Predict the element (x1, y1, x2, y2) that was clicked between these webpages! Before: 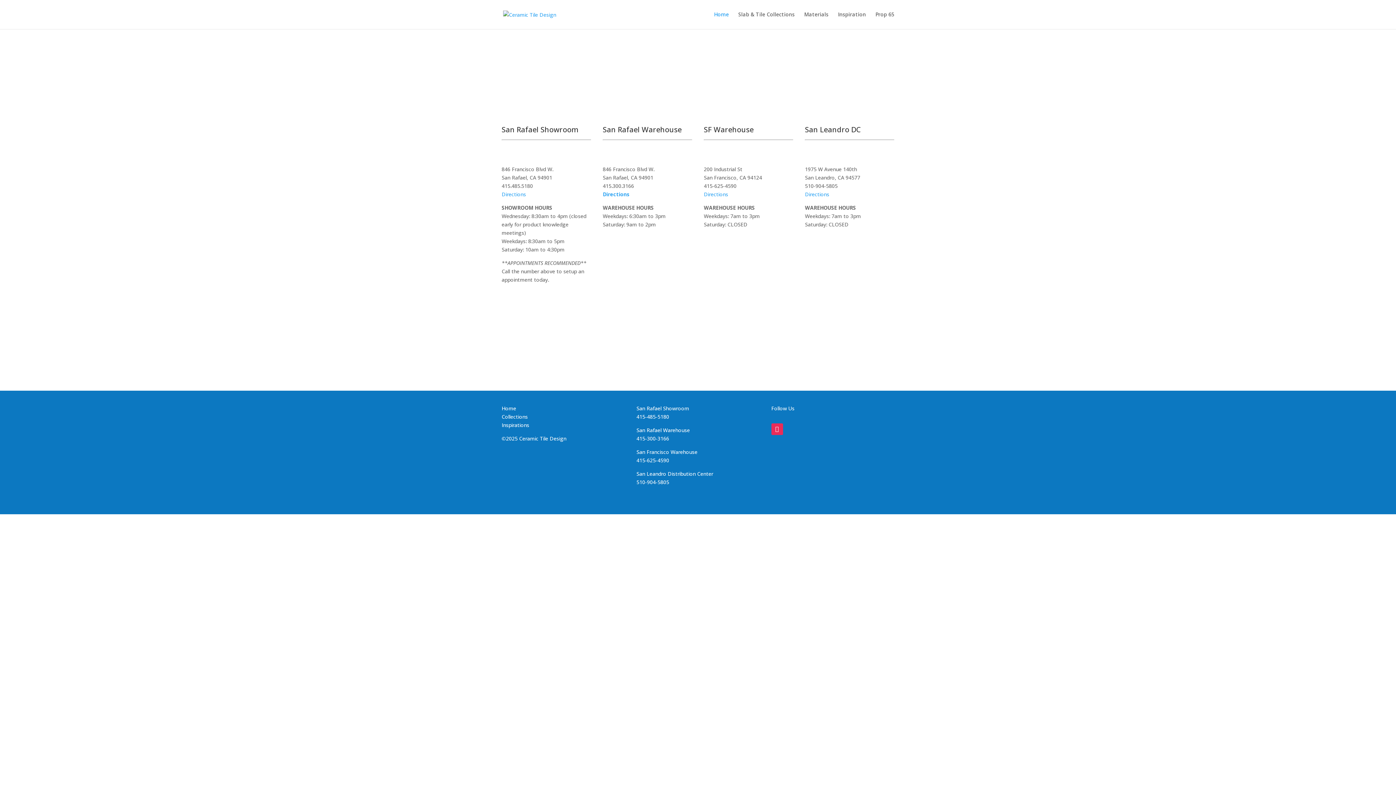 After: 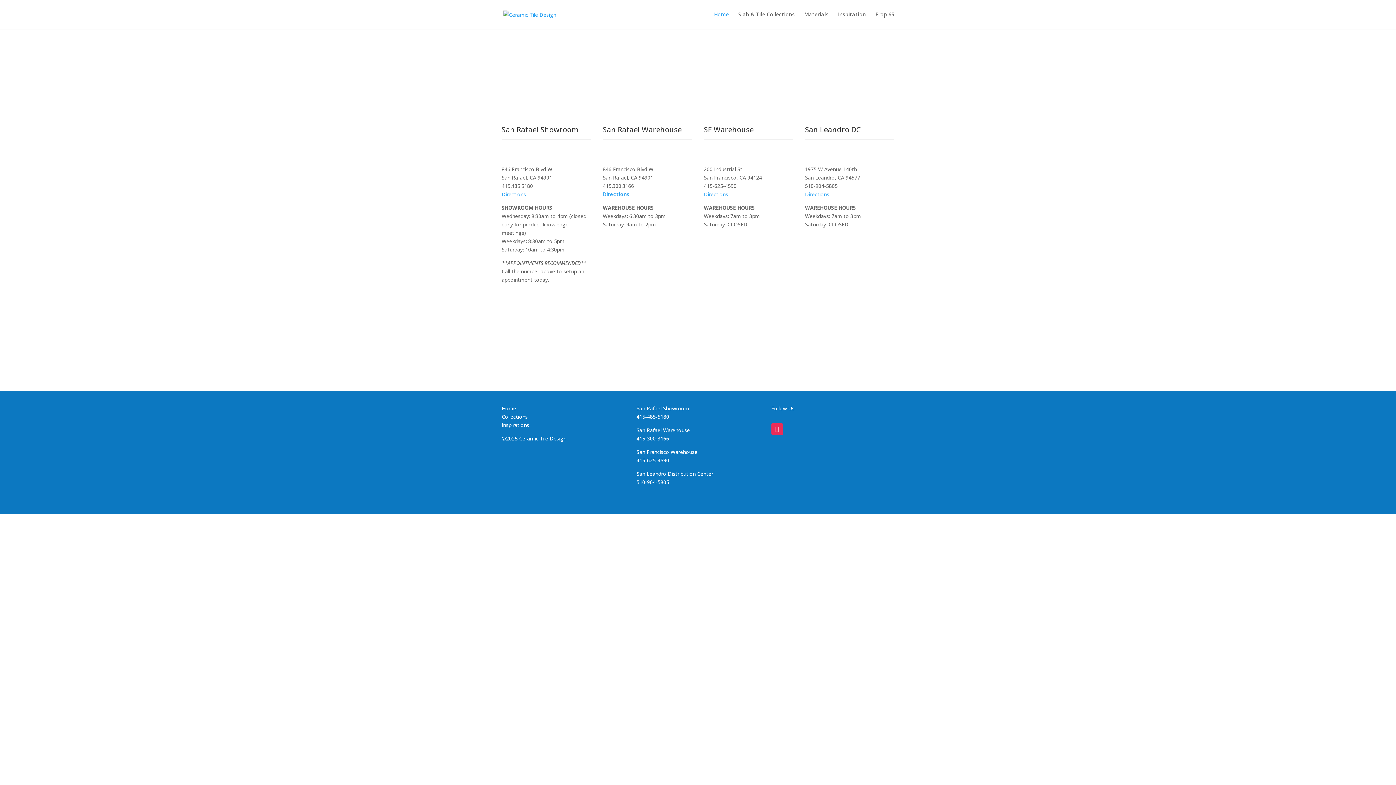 Action: label: Directions bbox: (704, 190, 728, 197)